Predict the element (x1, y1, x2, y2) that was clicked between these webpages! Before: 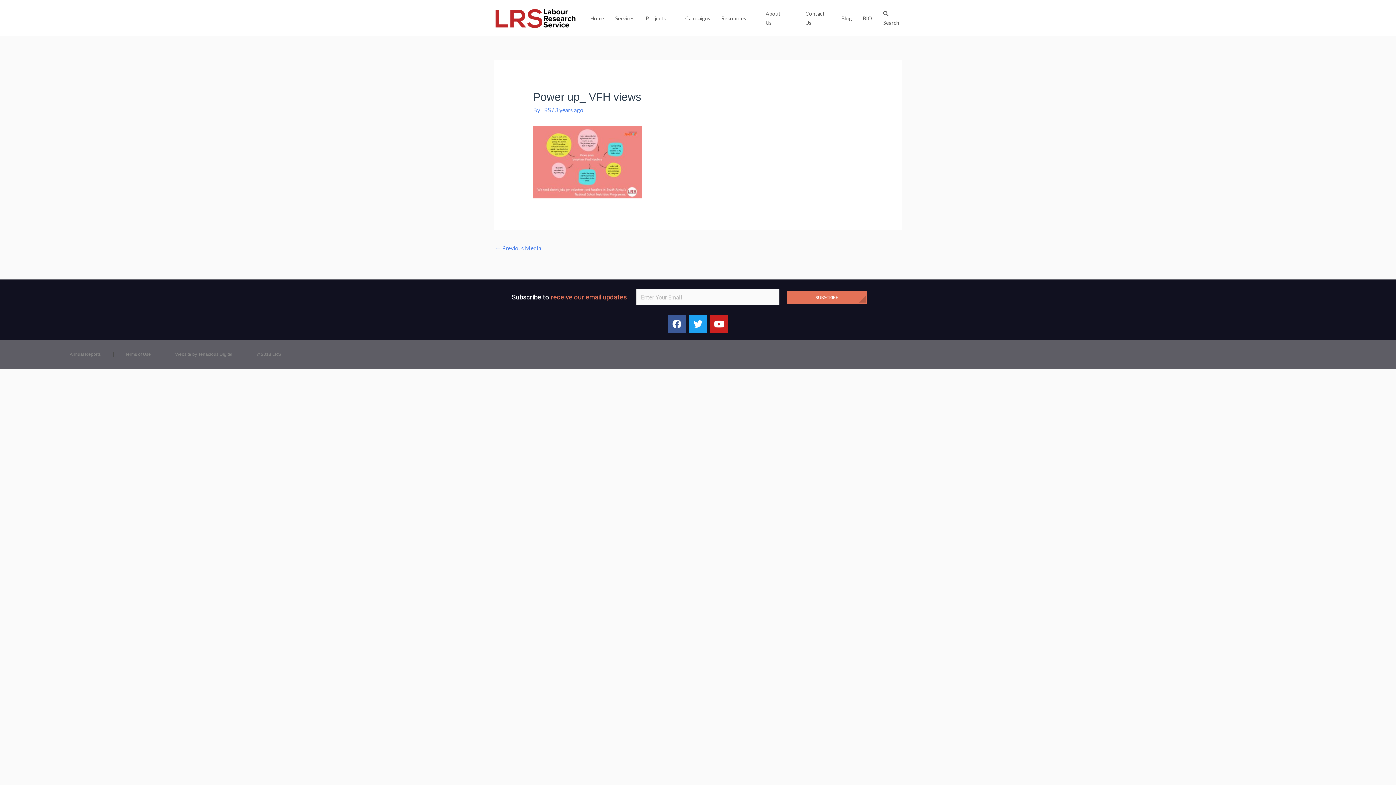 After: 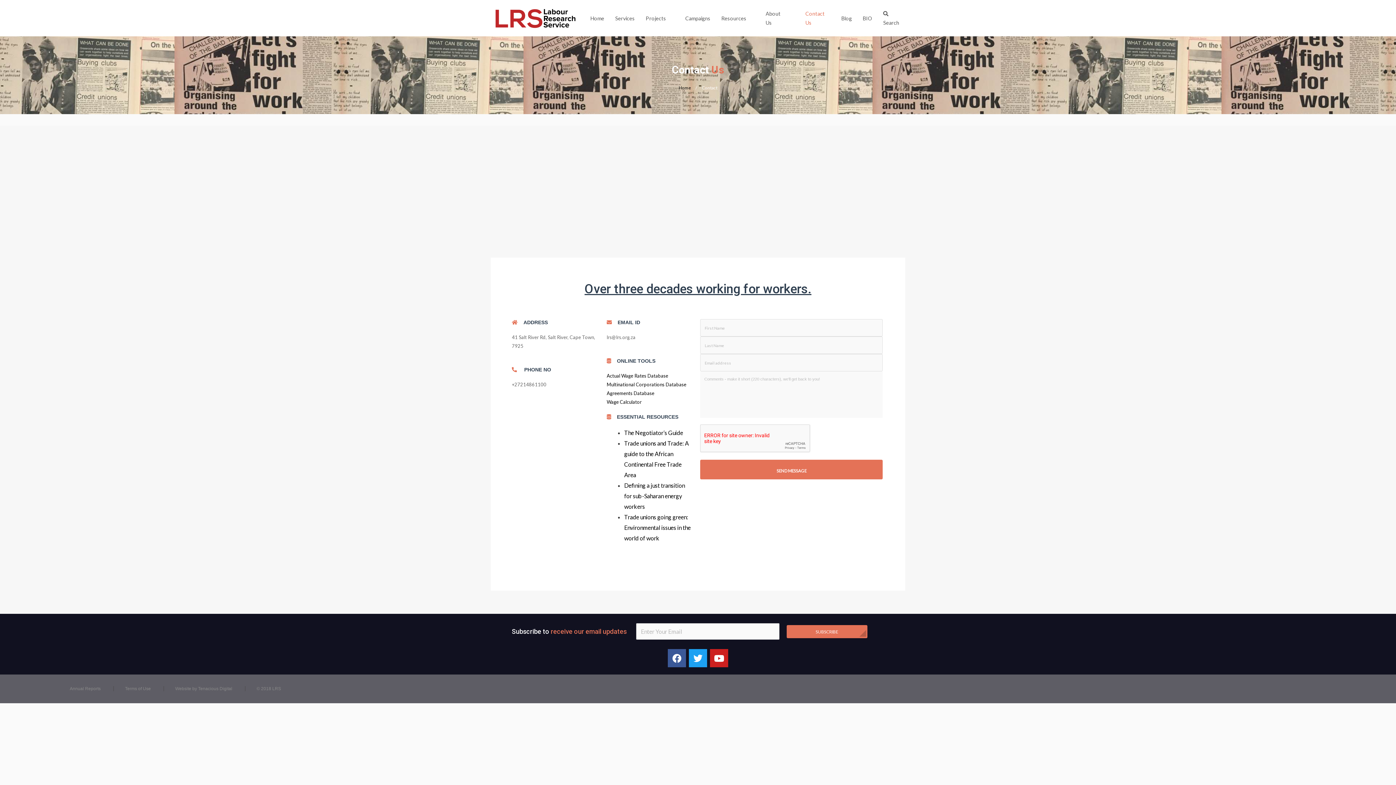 Action: bbox: (805, 9, 830, 27) label: Contact Us